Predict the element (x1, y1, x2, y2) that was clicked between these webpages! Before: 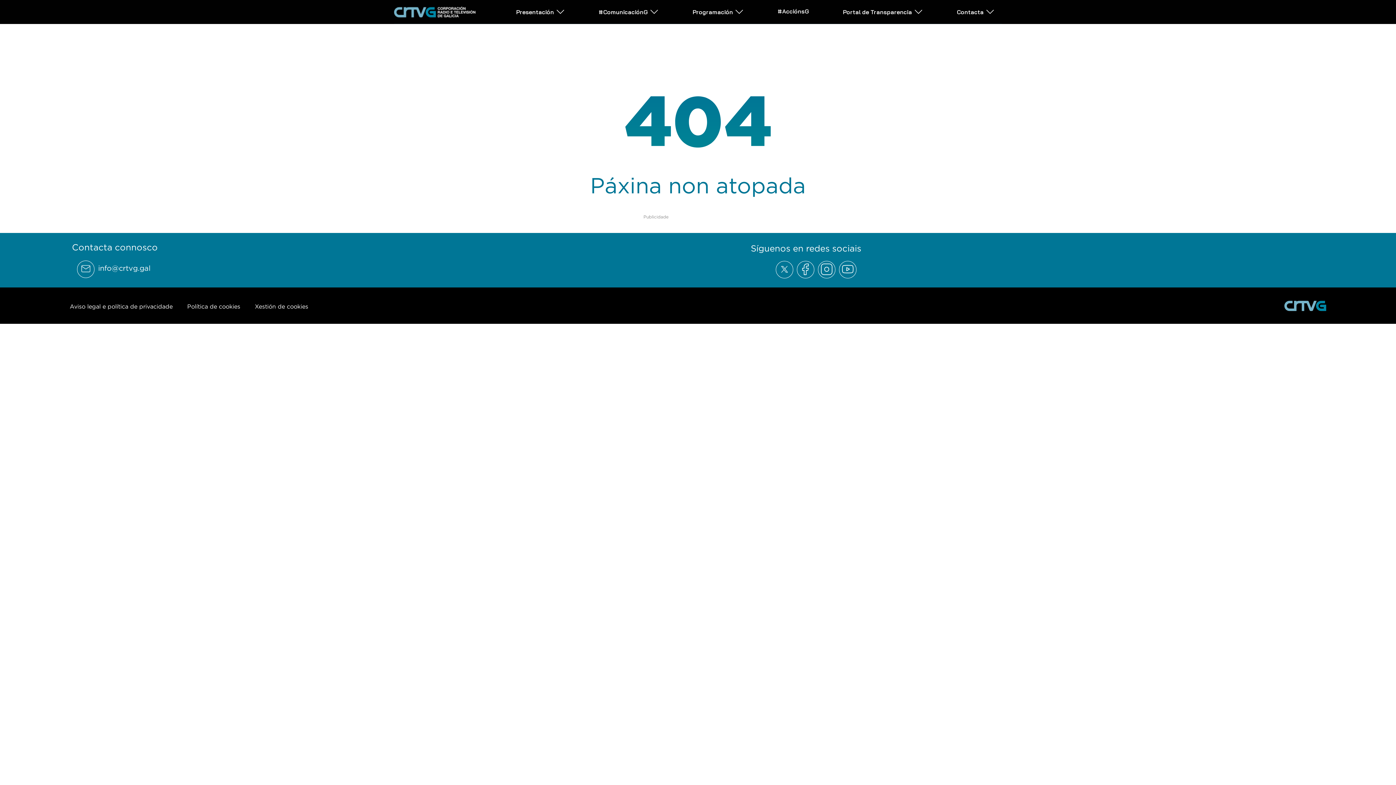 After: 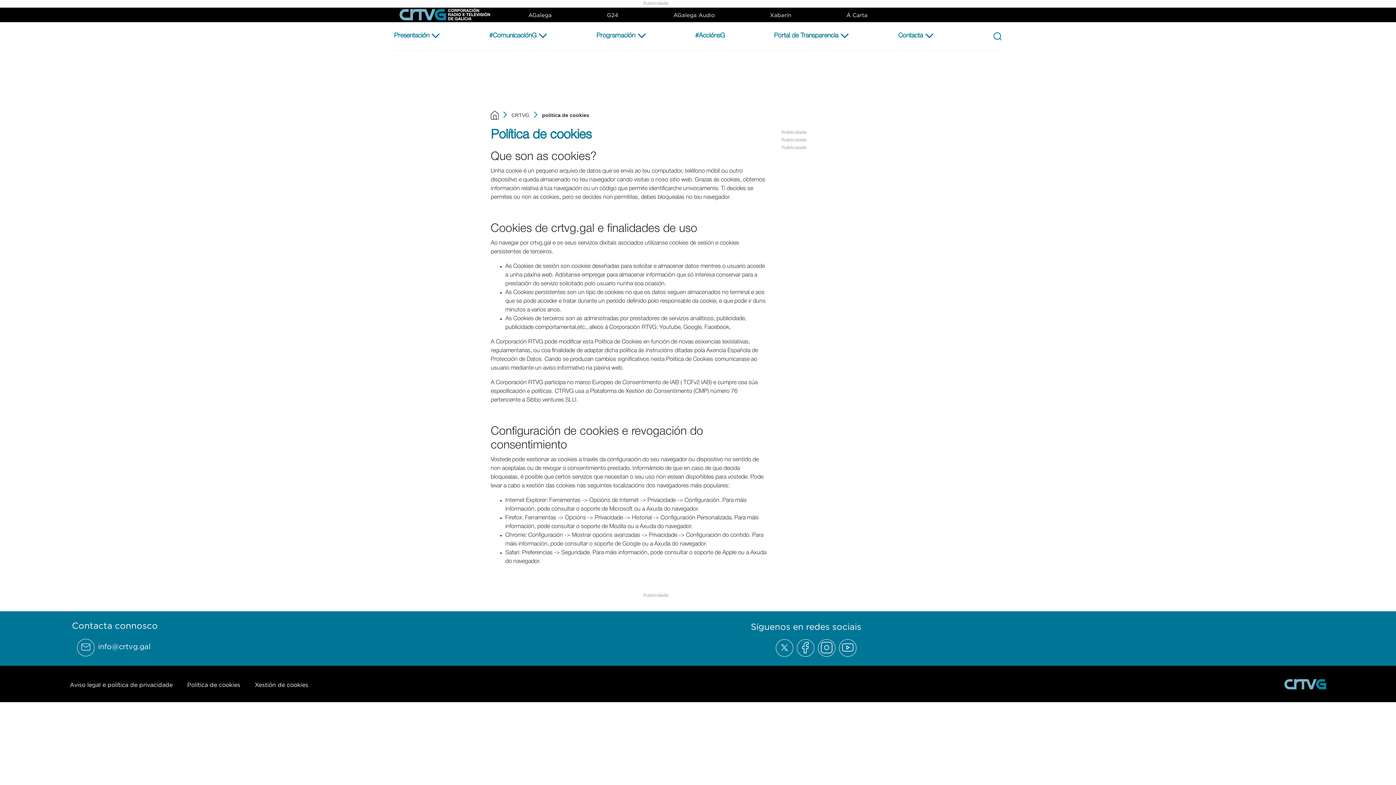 Action: label: Política de cookies bbox: (187, 303, 240, 309)